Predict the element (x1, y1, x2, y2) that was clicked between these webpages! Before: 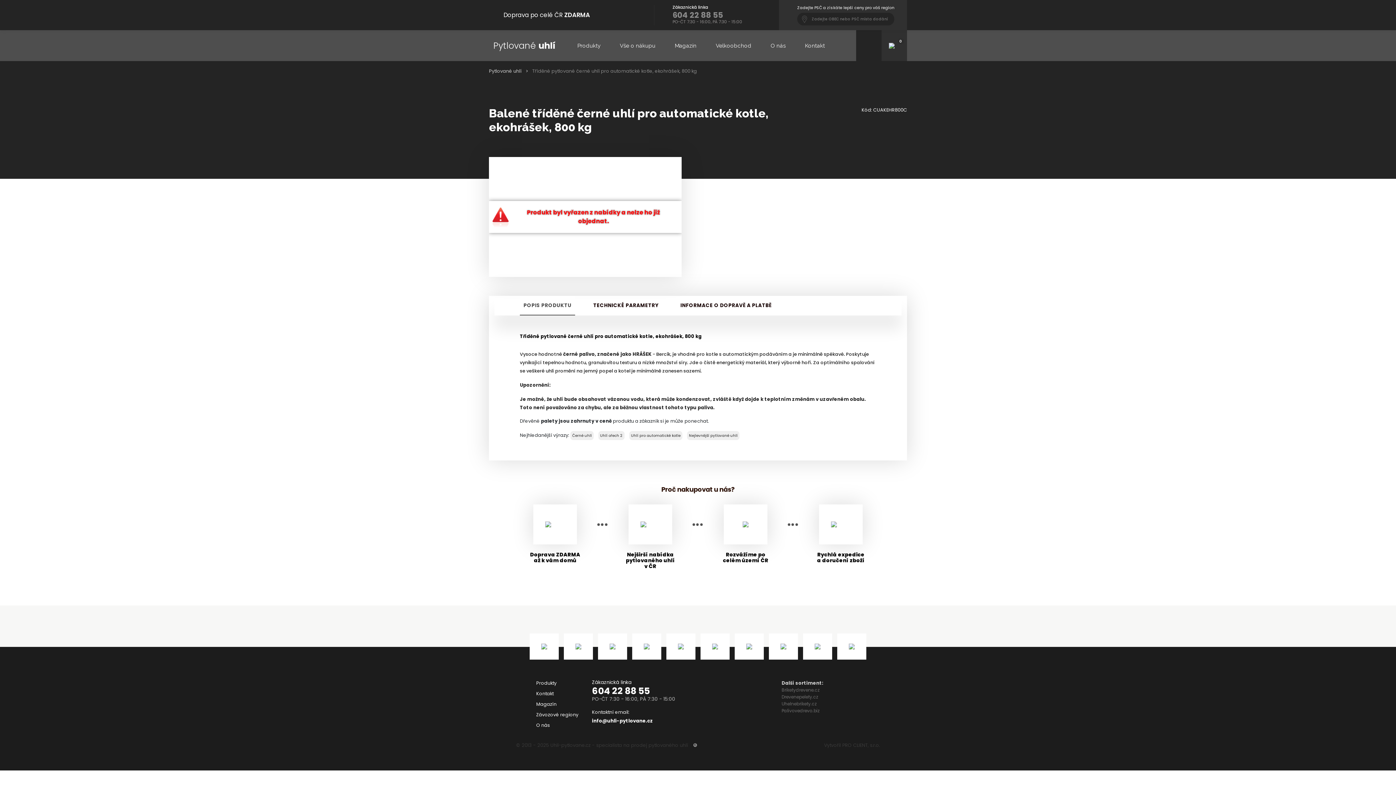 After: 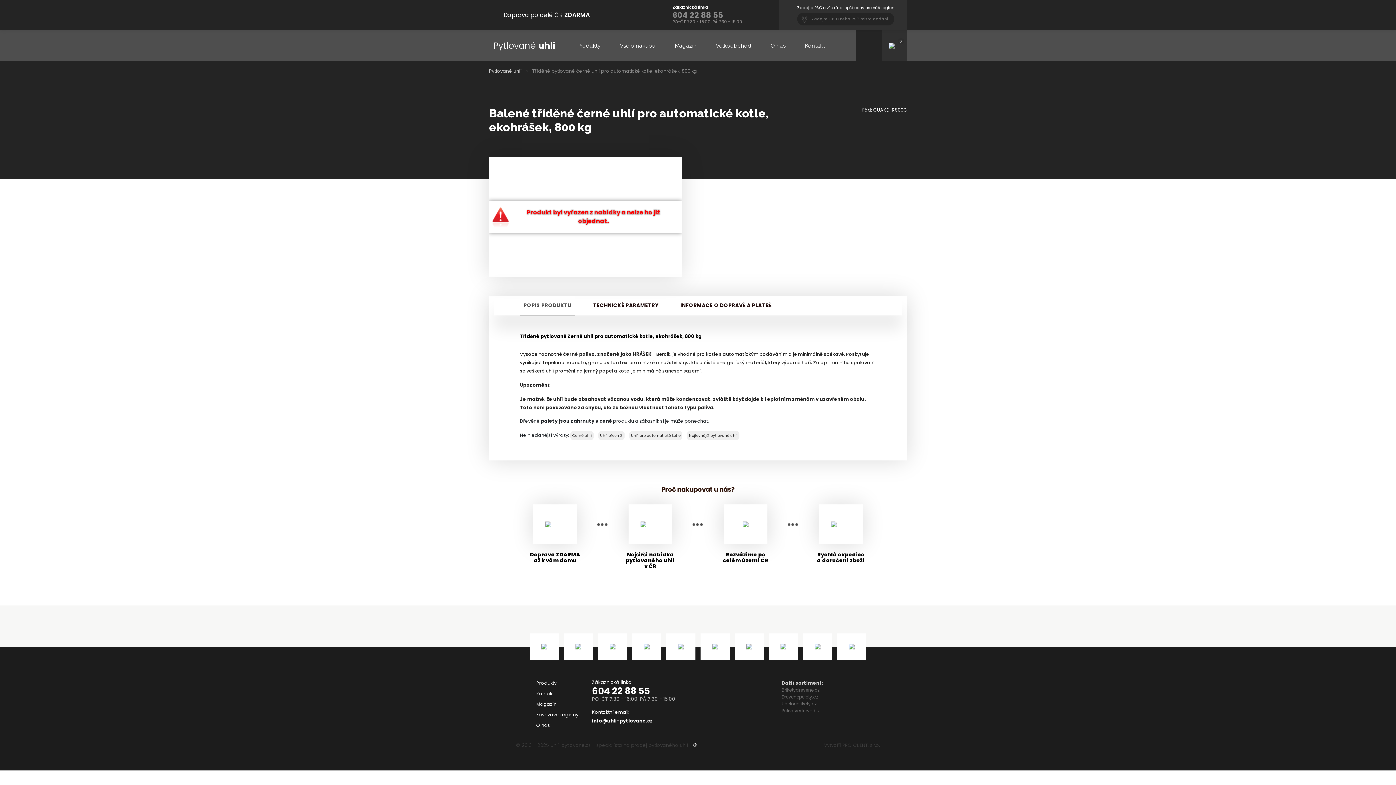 Action: bbox: (781, 687, 819, 693) label: Briketydrevene.cz